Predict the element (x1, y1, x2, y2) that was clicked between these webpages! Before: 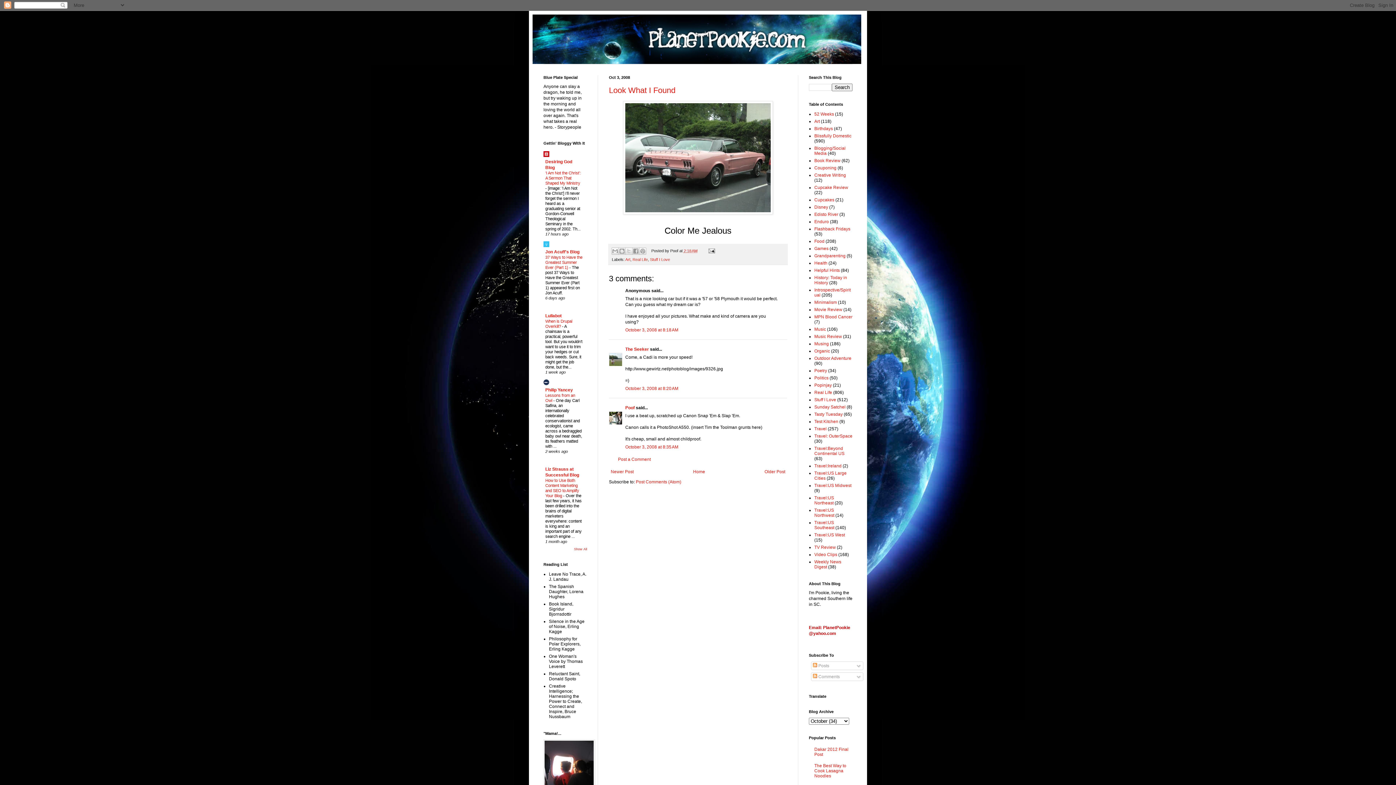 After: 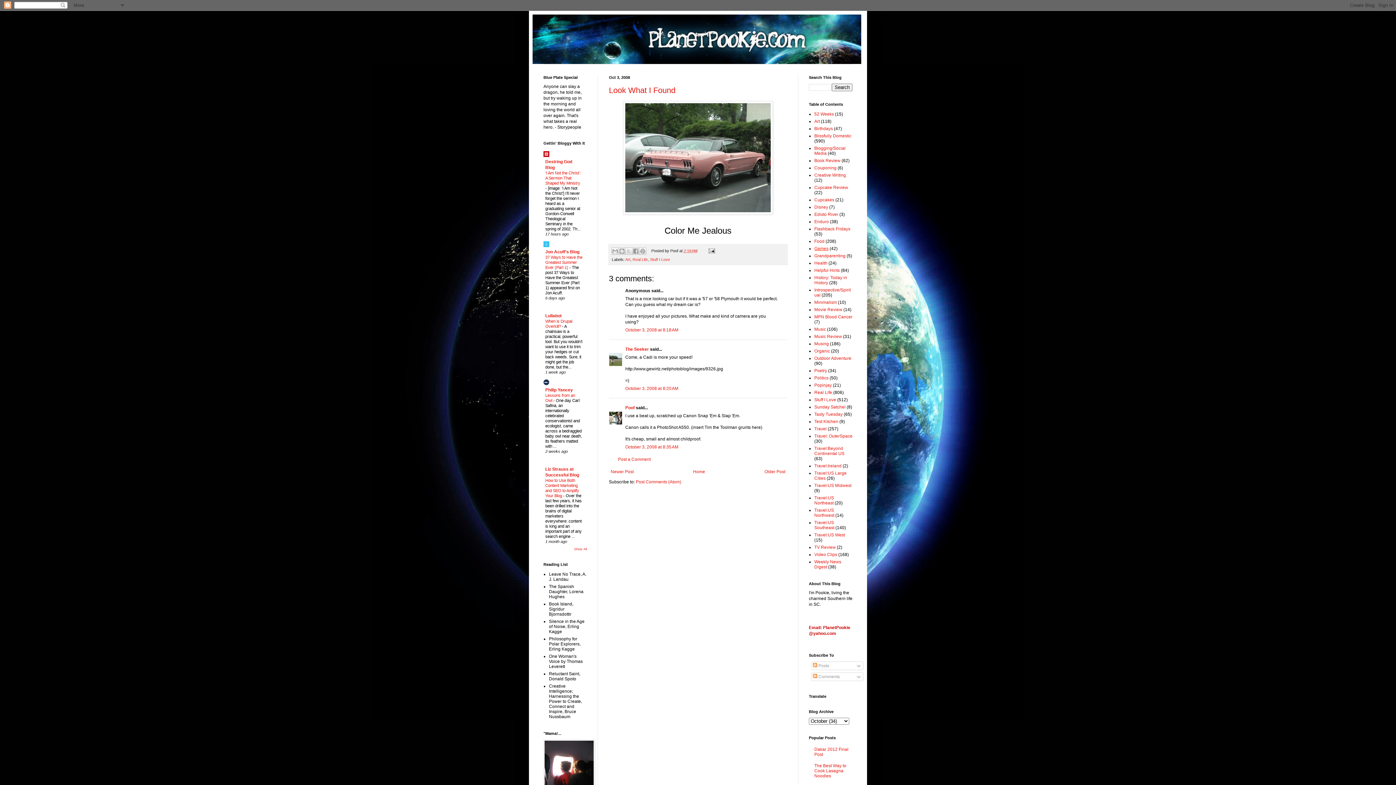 Action: label: Games bbox: (814, 246, 828, 251)